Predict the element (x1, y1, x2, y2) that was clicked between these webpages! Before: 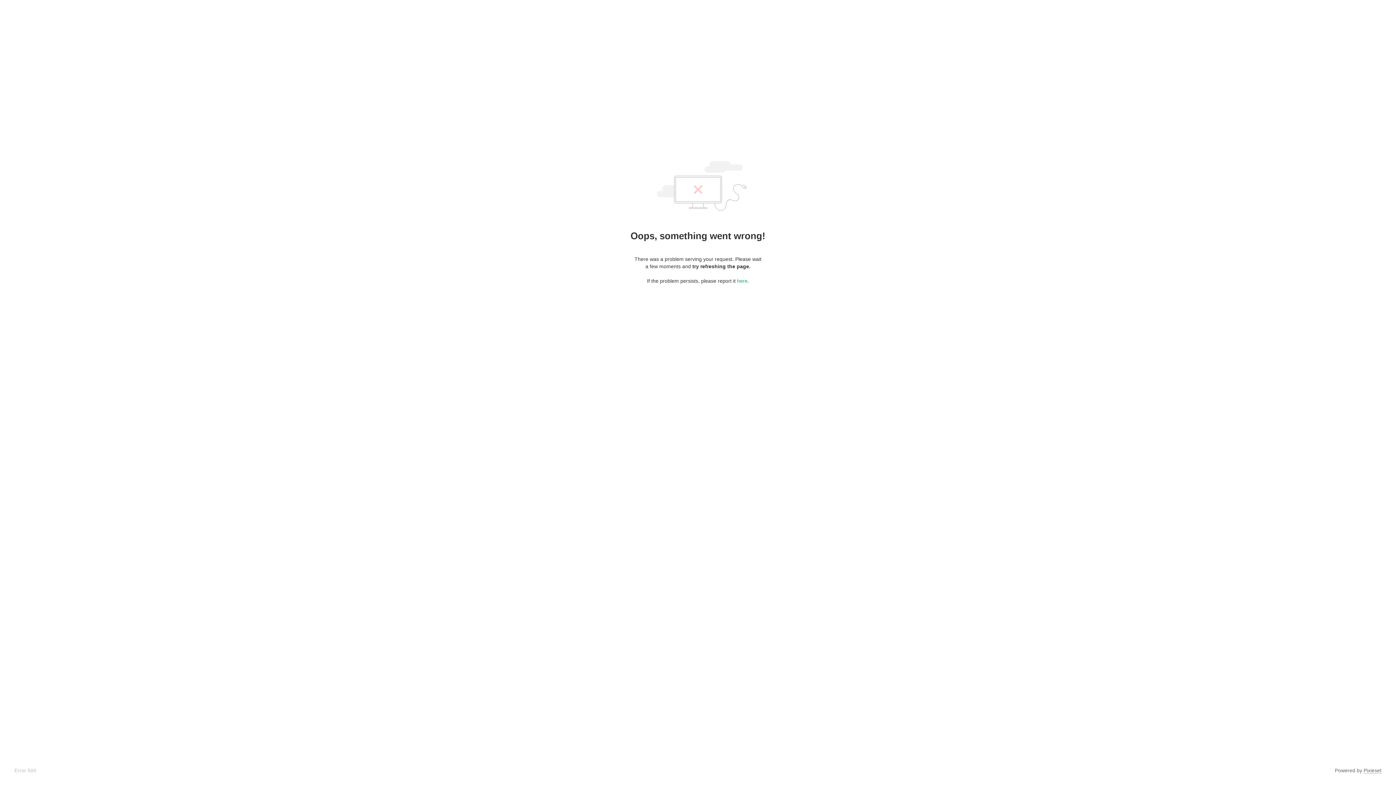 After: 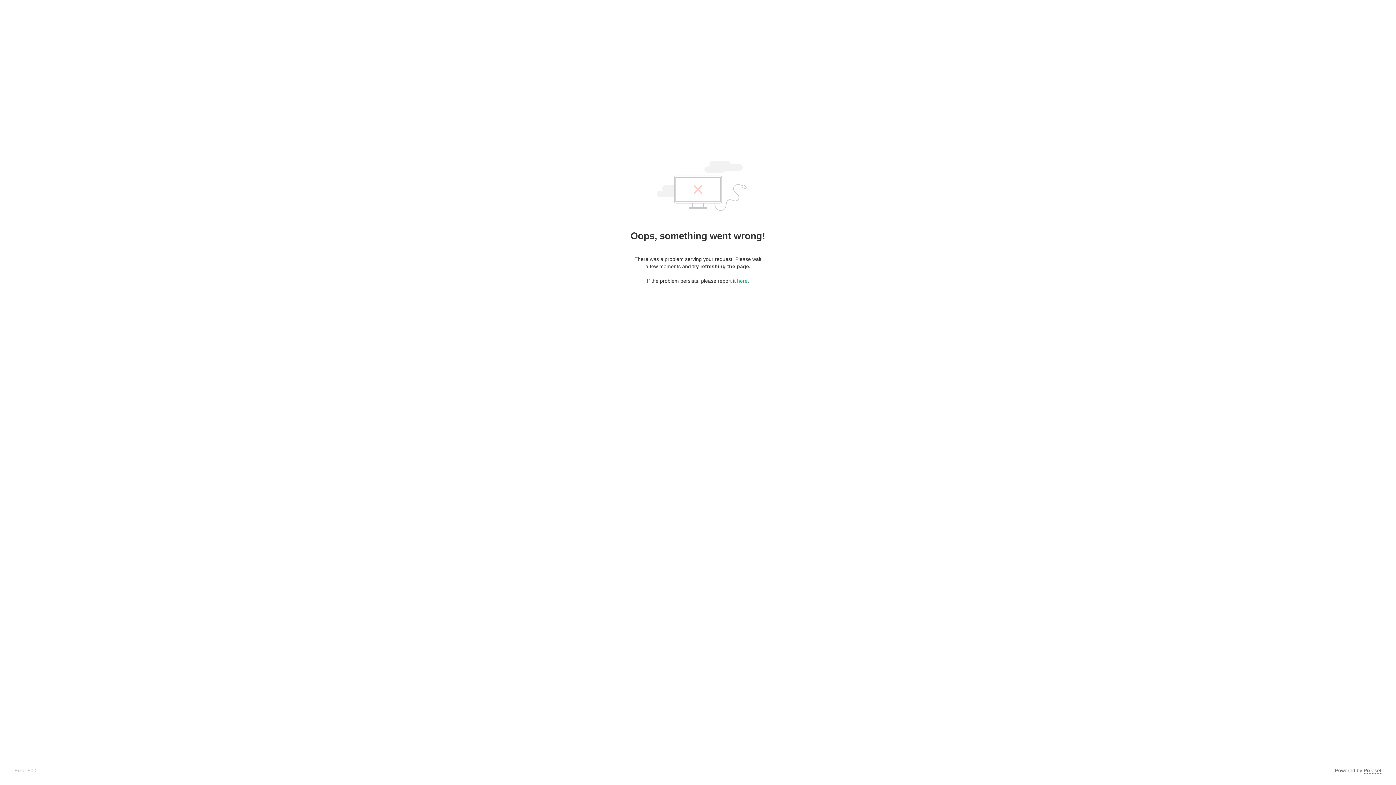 Action: label: Pixieset bbox: (1364, 768, 1381, 774)